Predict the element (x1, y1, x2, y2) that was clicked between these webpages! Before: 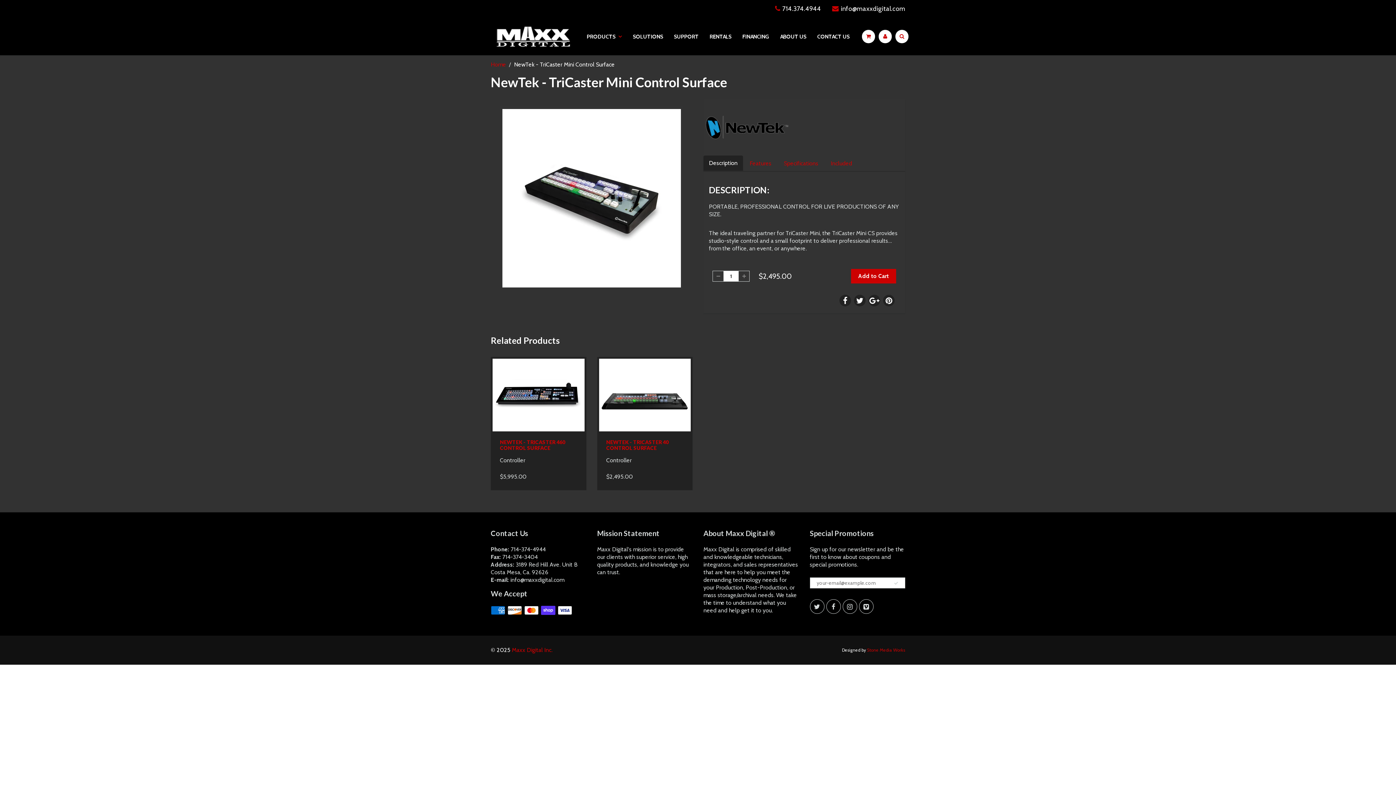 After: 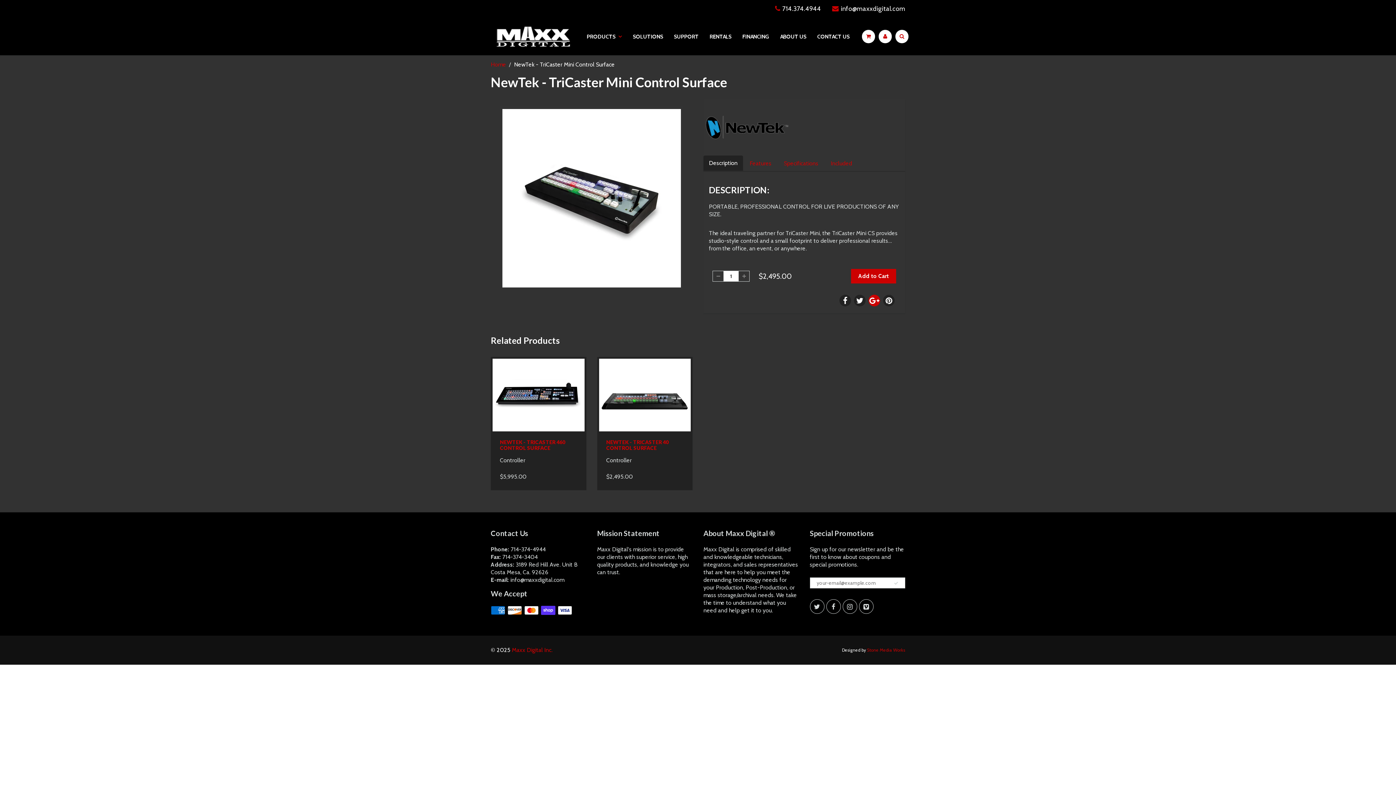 Action: bbox: (868, 294, 880, 306)